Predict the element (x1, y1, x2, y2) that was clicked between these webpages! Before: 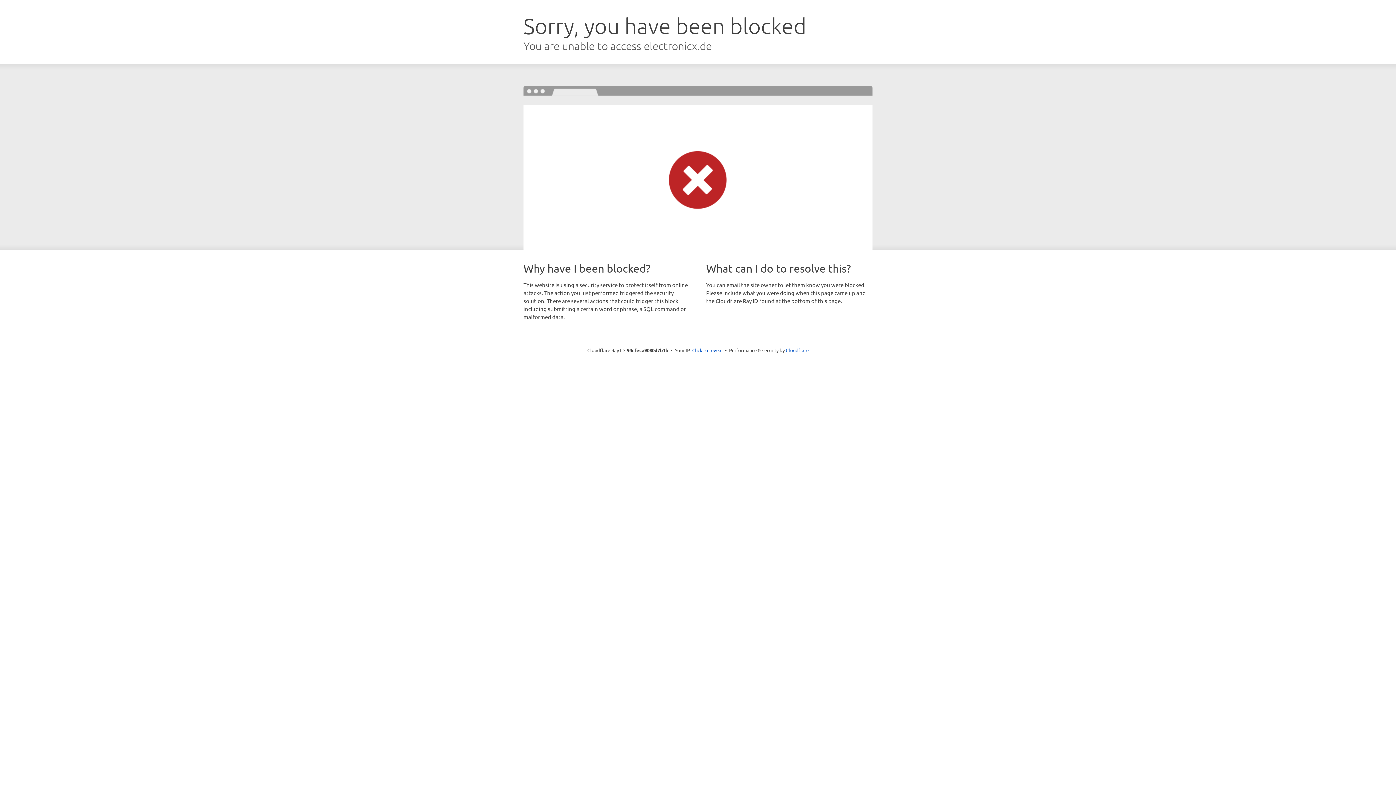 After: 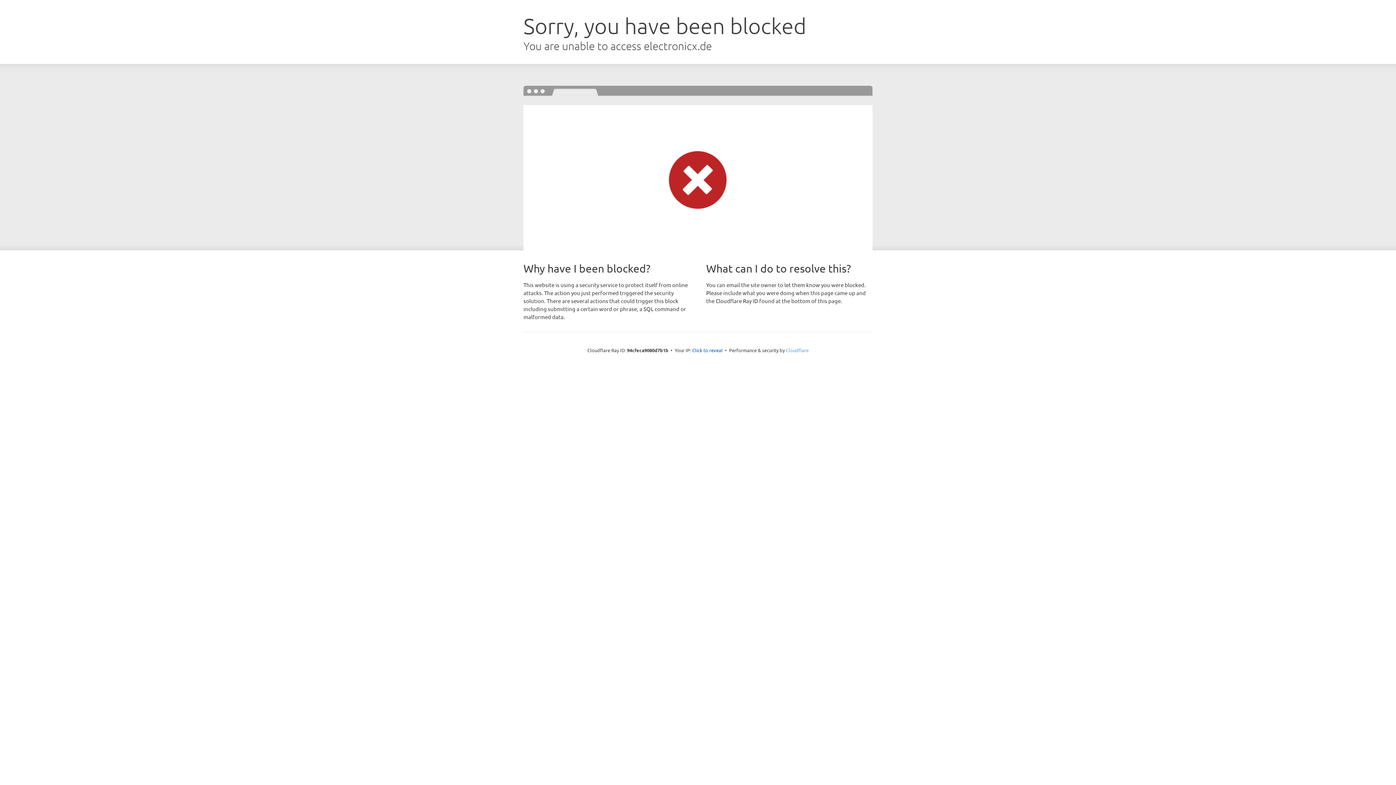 Action: label: Cloudflare bbox: (786, 347, 808, 353)